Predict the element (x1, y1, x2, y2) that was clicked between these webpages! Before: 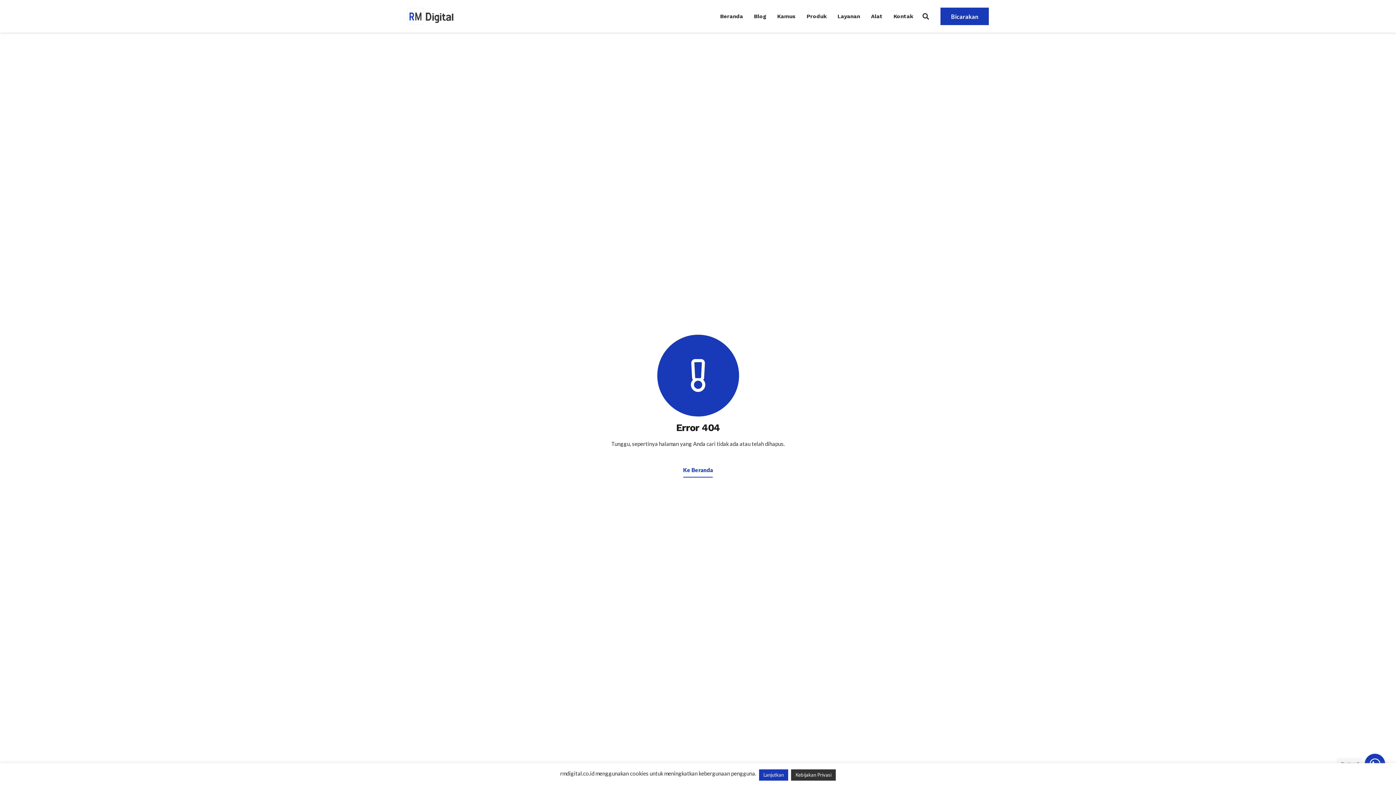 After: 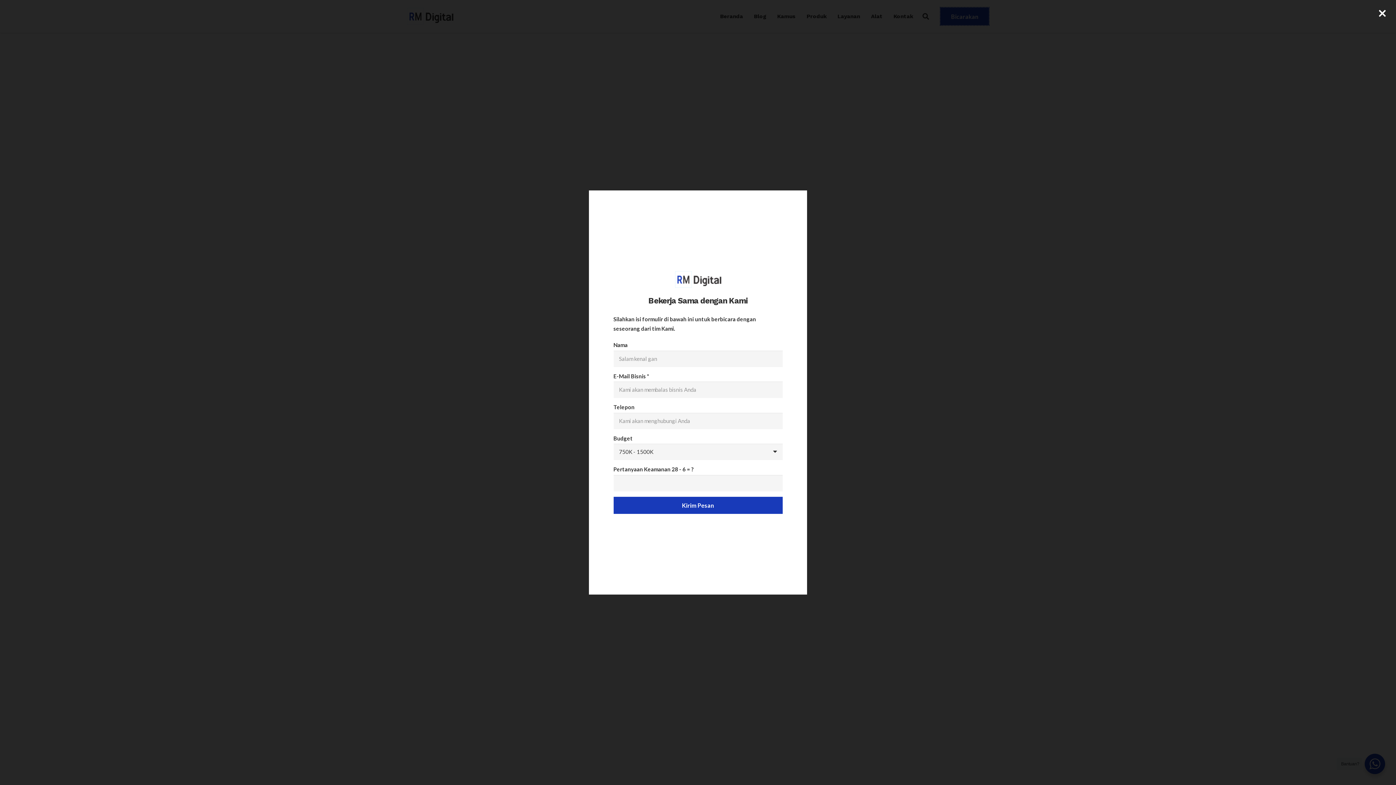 Action: label: Bicarakan bbox: (940, 7, 989, 25)